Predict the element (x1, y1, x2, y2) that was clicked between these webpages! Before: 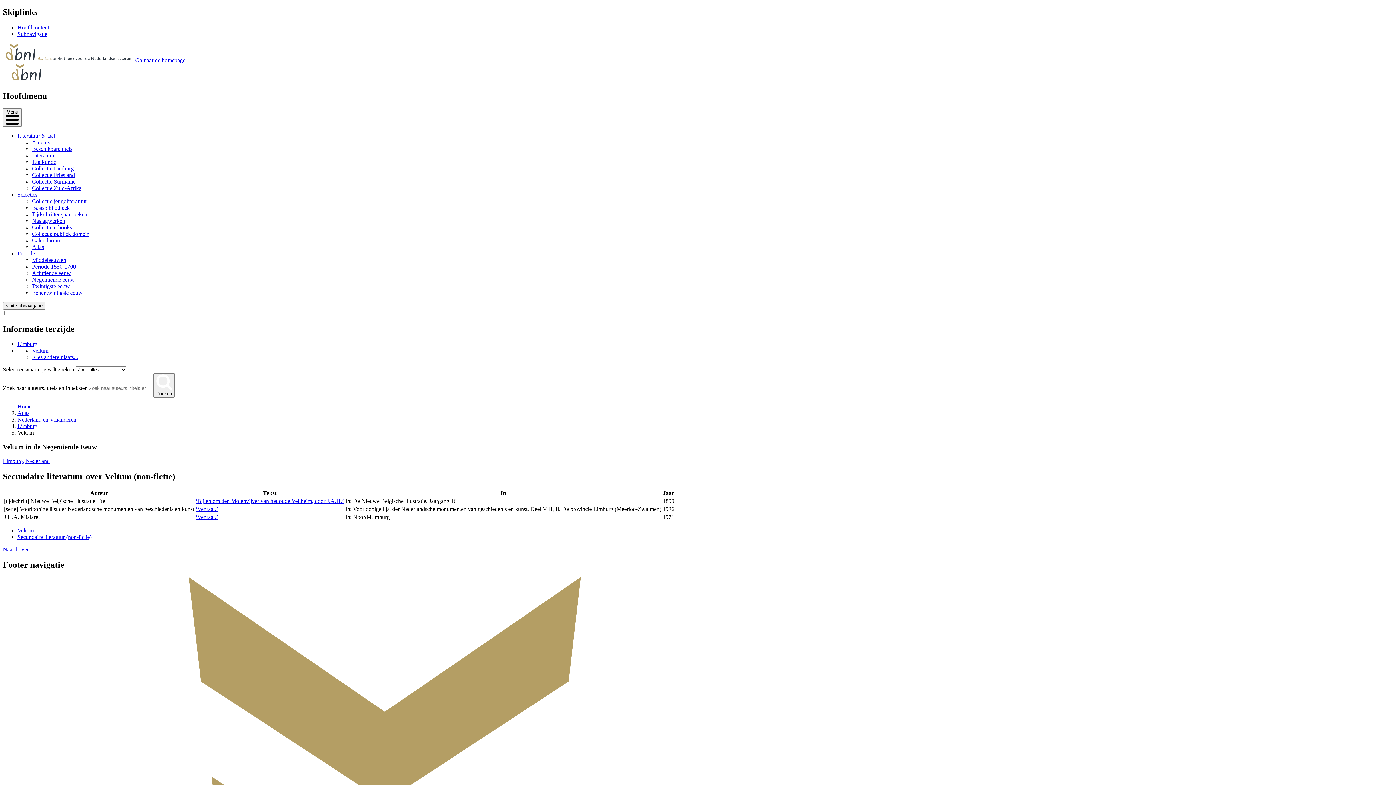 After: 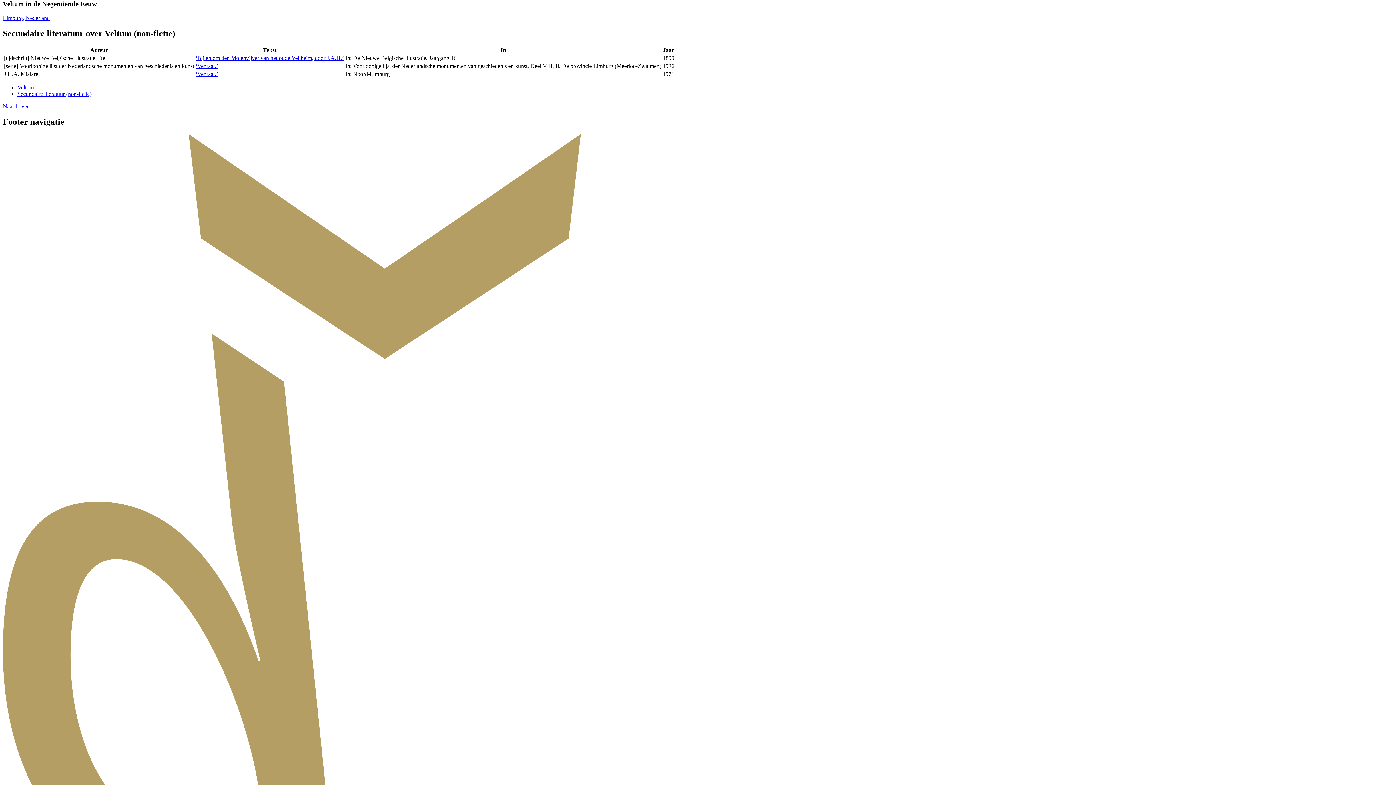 Action: bbox: (17, 527, 33, 533) label: Veltum